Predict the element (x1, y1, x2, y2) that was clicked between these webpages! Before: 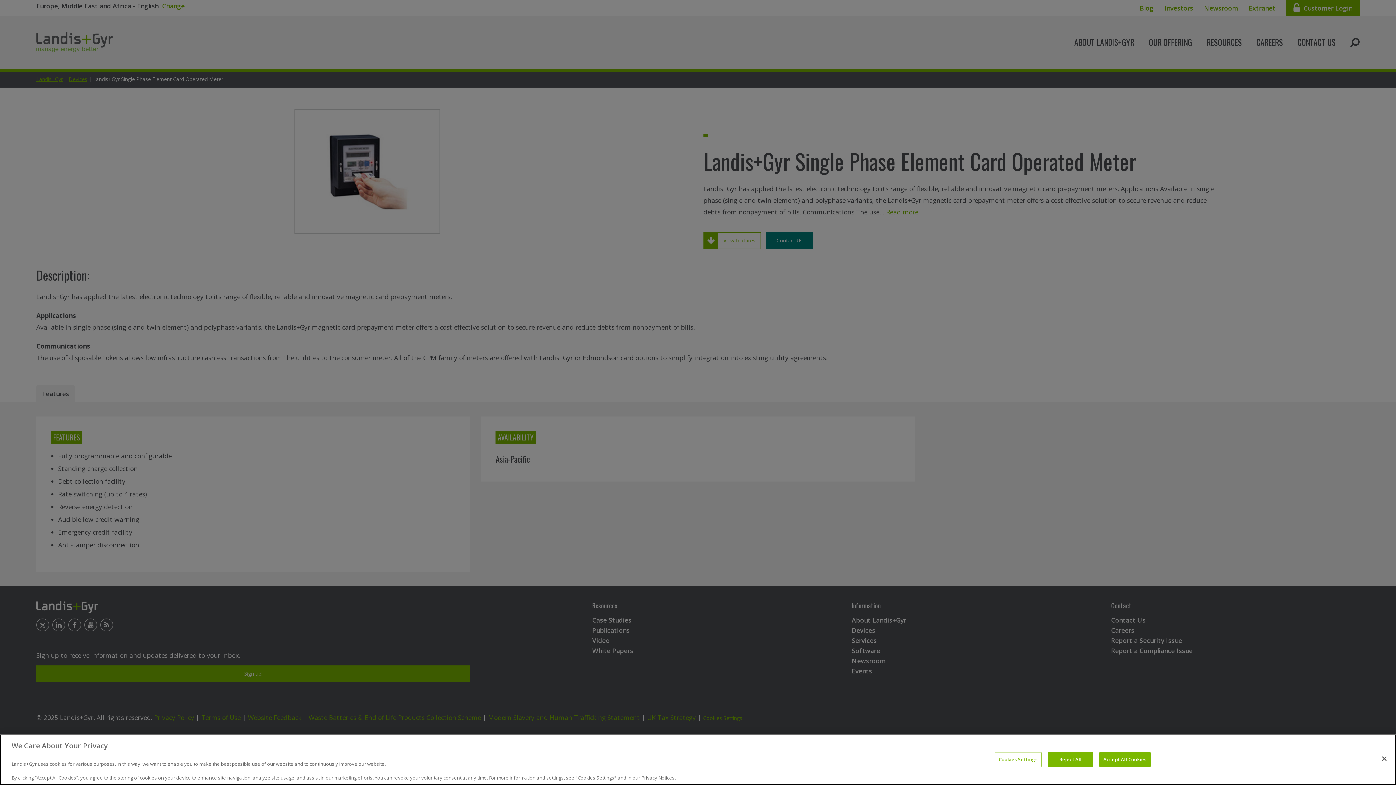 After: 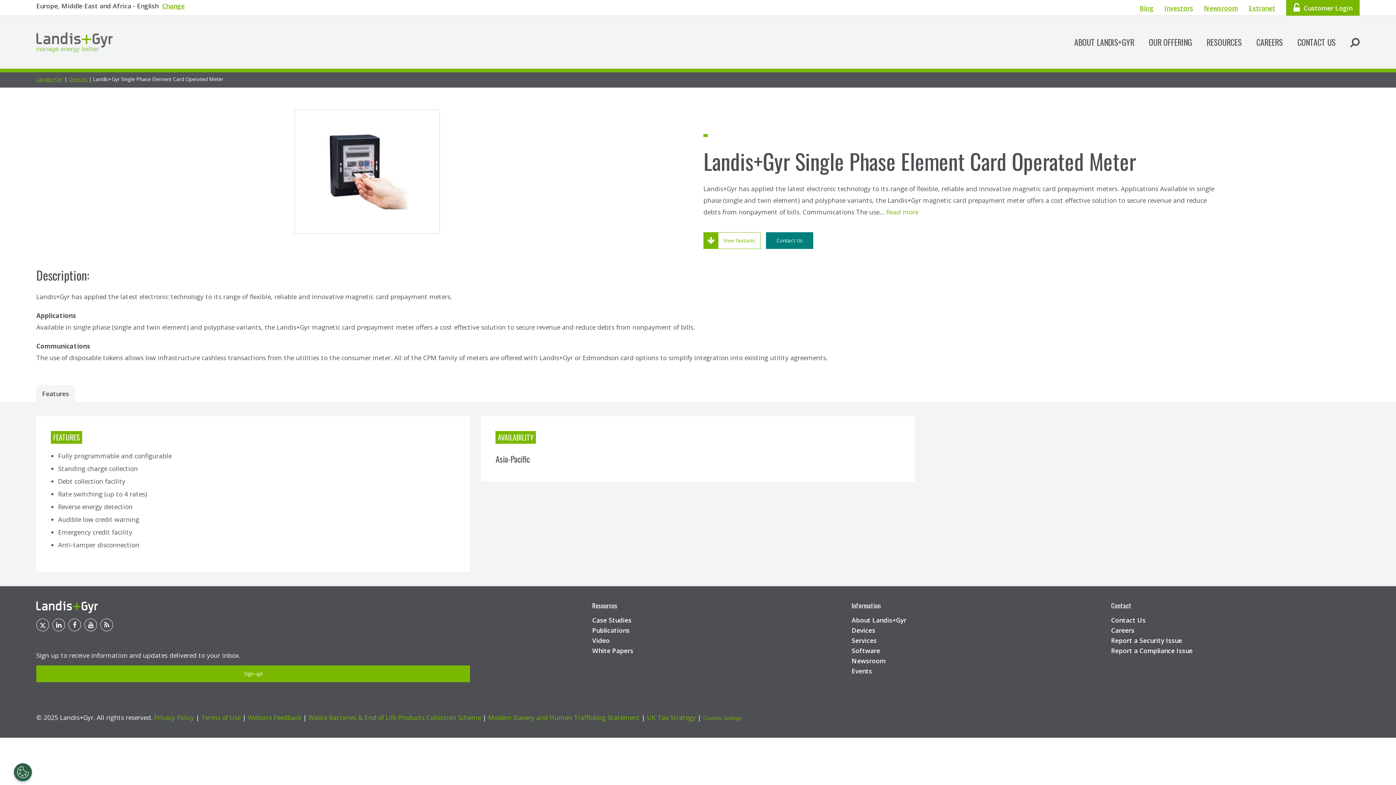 Action: bbox: (1048, 752, 1093, 767) label: Reject All